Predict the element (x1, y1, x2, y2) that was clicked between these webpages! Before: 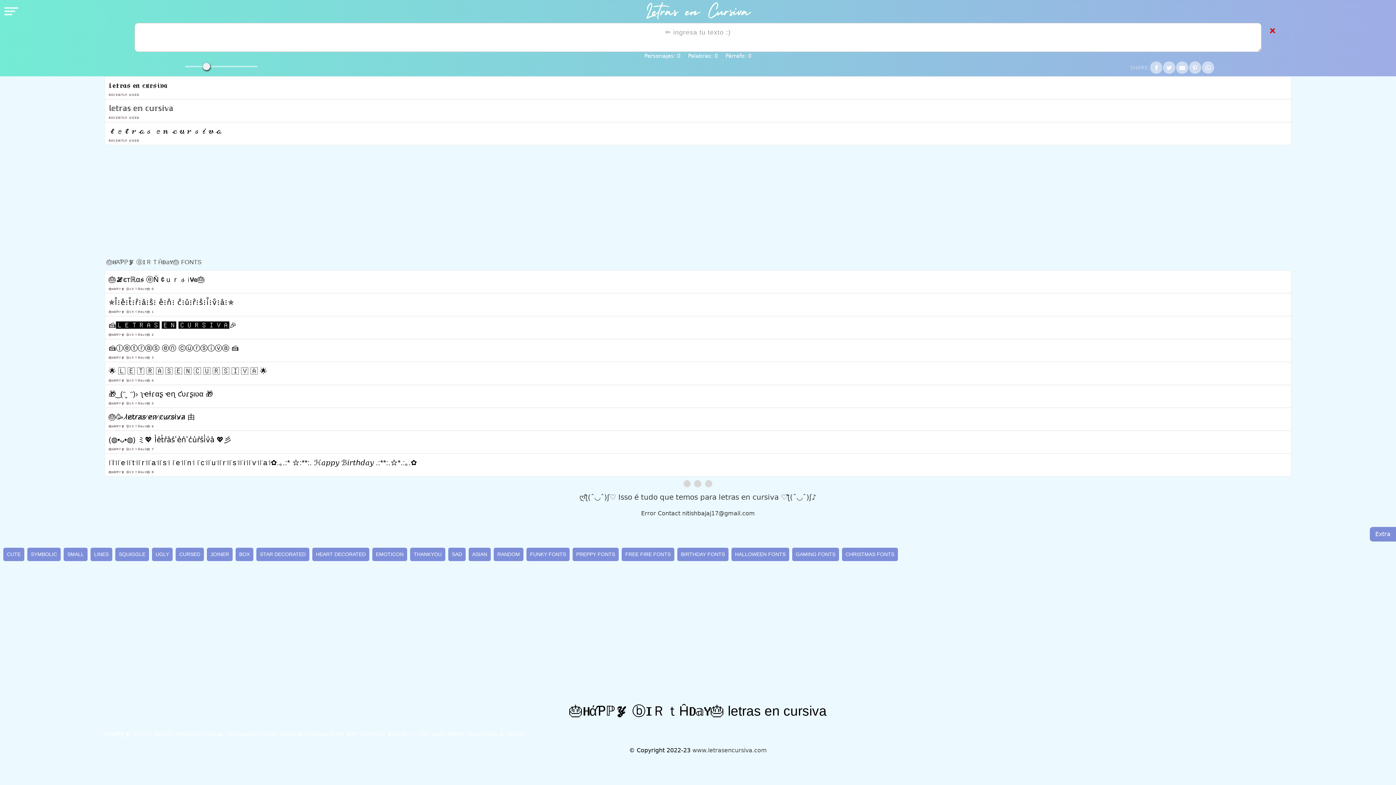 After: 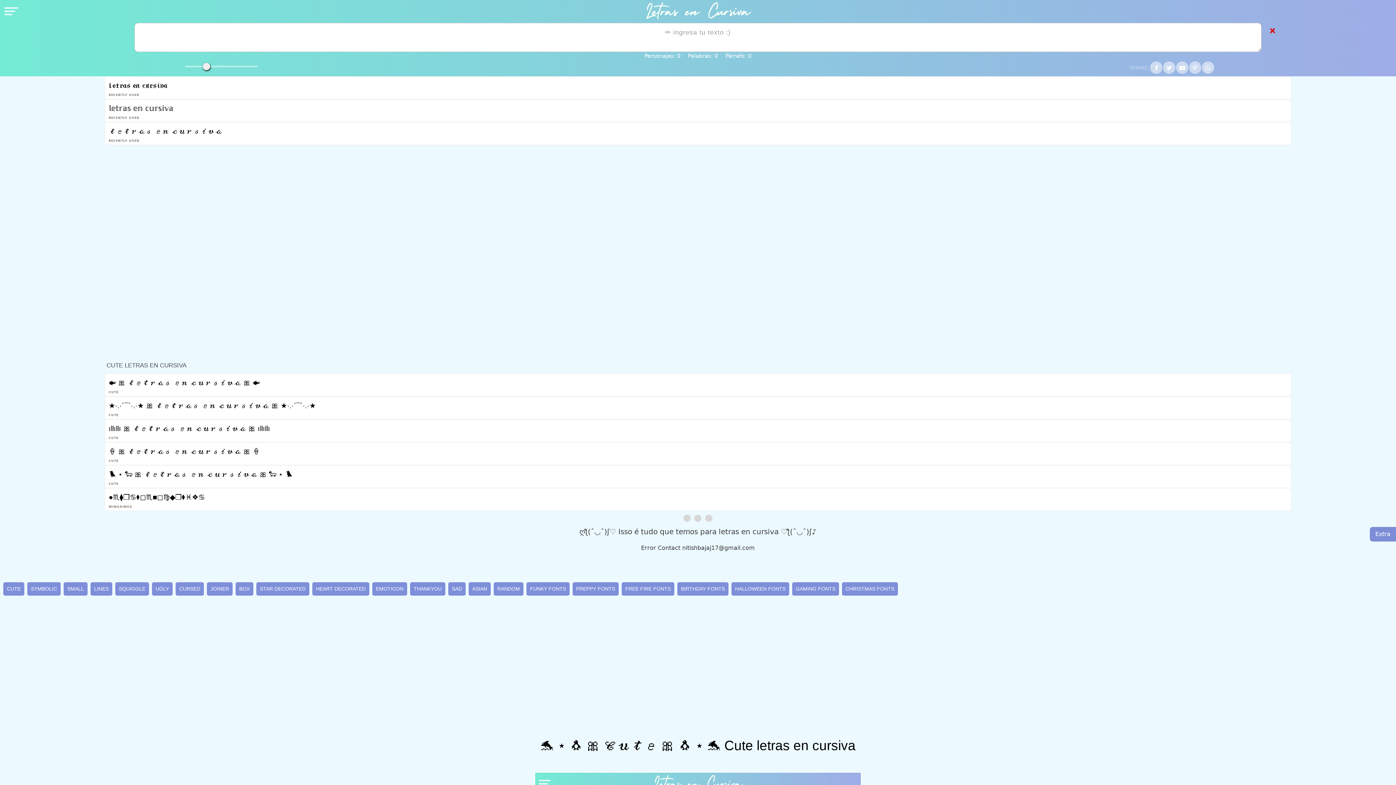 Action: label: CUTE bbox: (2, 547, 24, 561)